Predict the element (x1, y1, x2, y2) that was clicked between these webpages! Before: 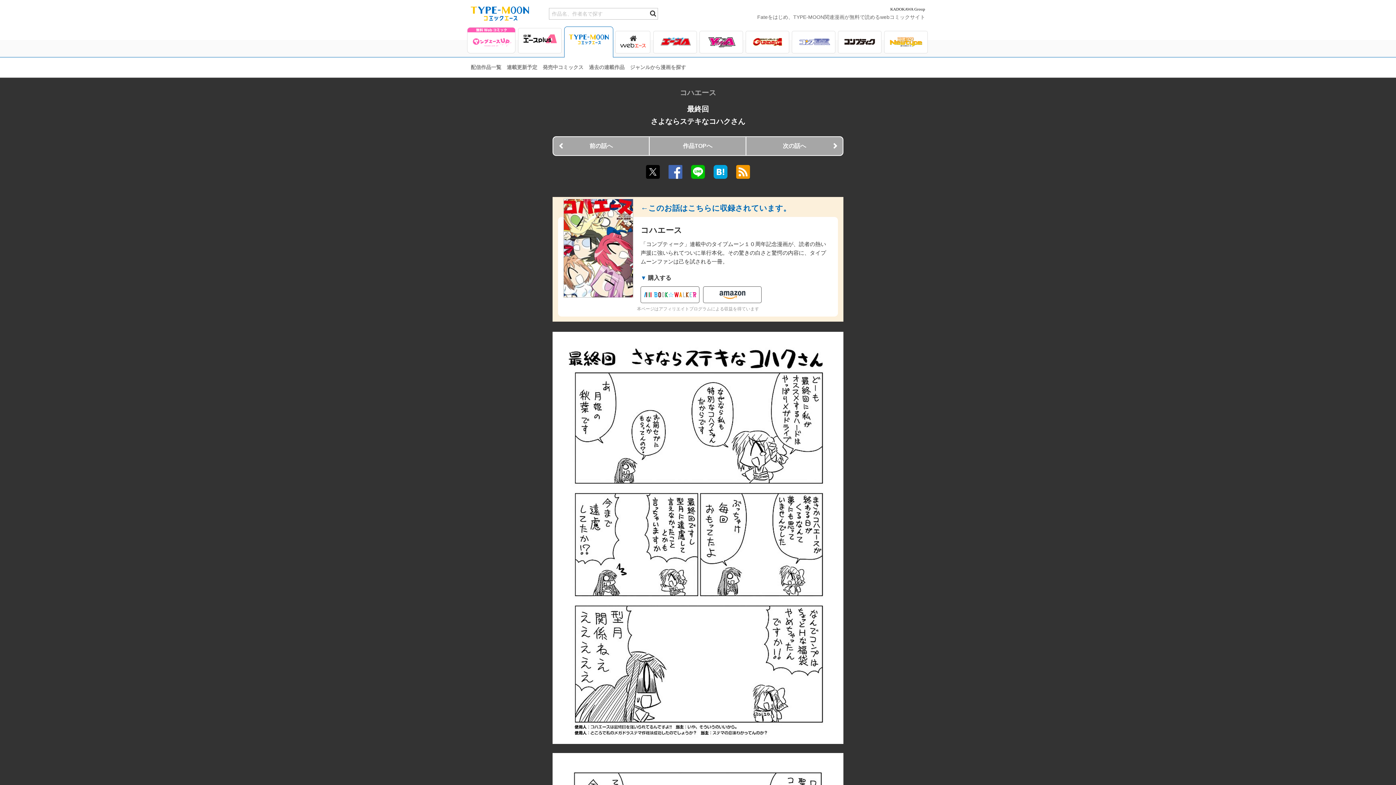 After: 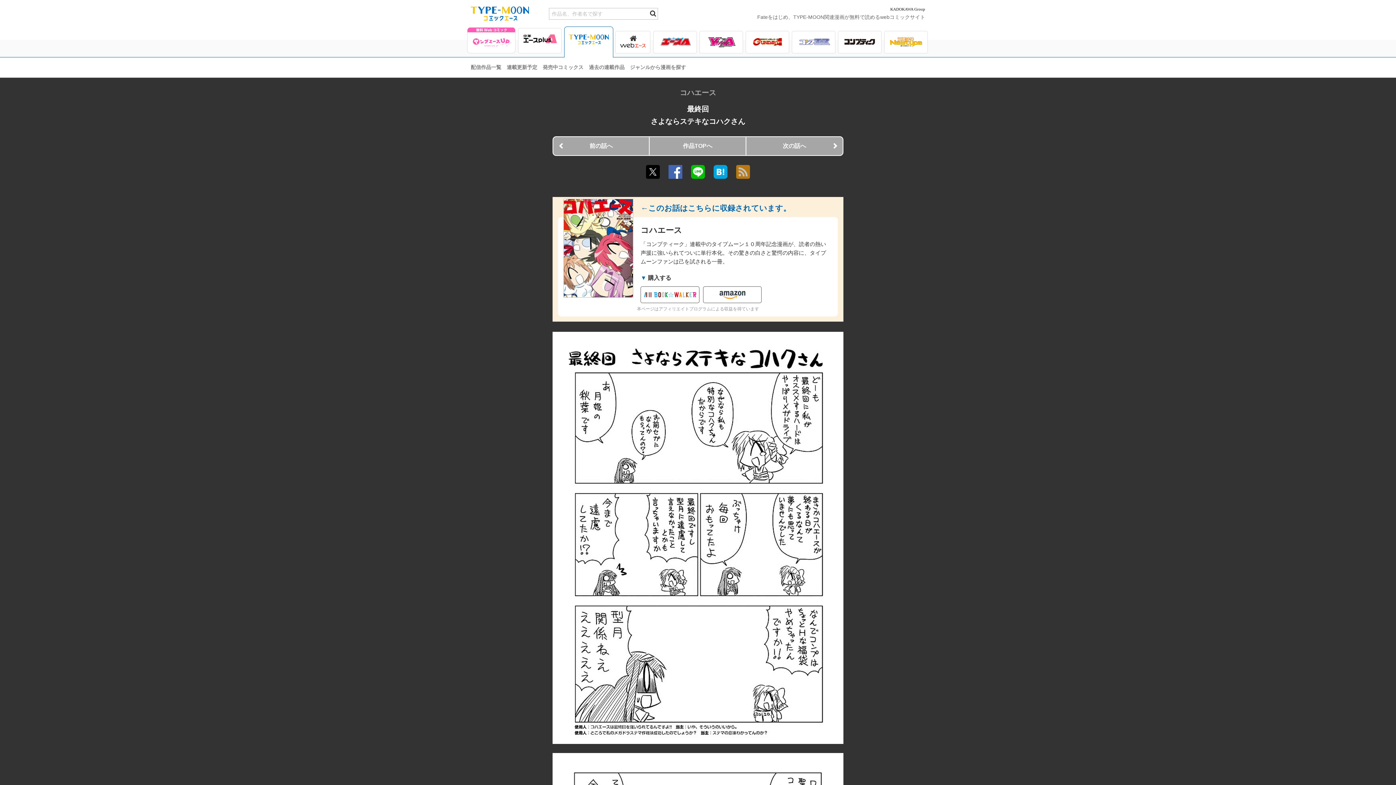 Action: bbox: (736, 172, 750, 178)